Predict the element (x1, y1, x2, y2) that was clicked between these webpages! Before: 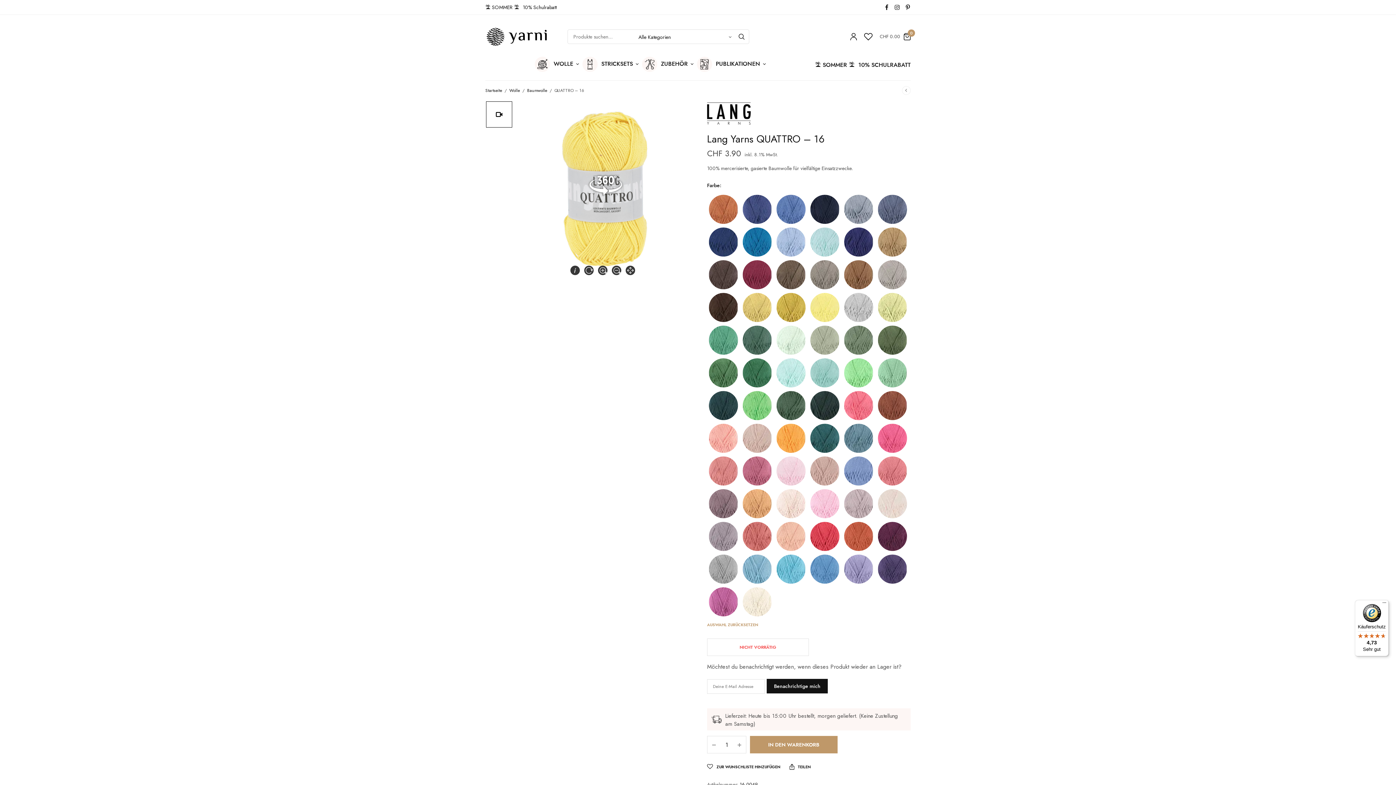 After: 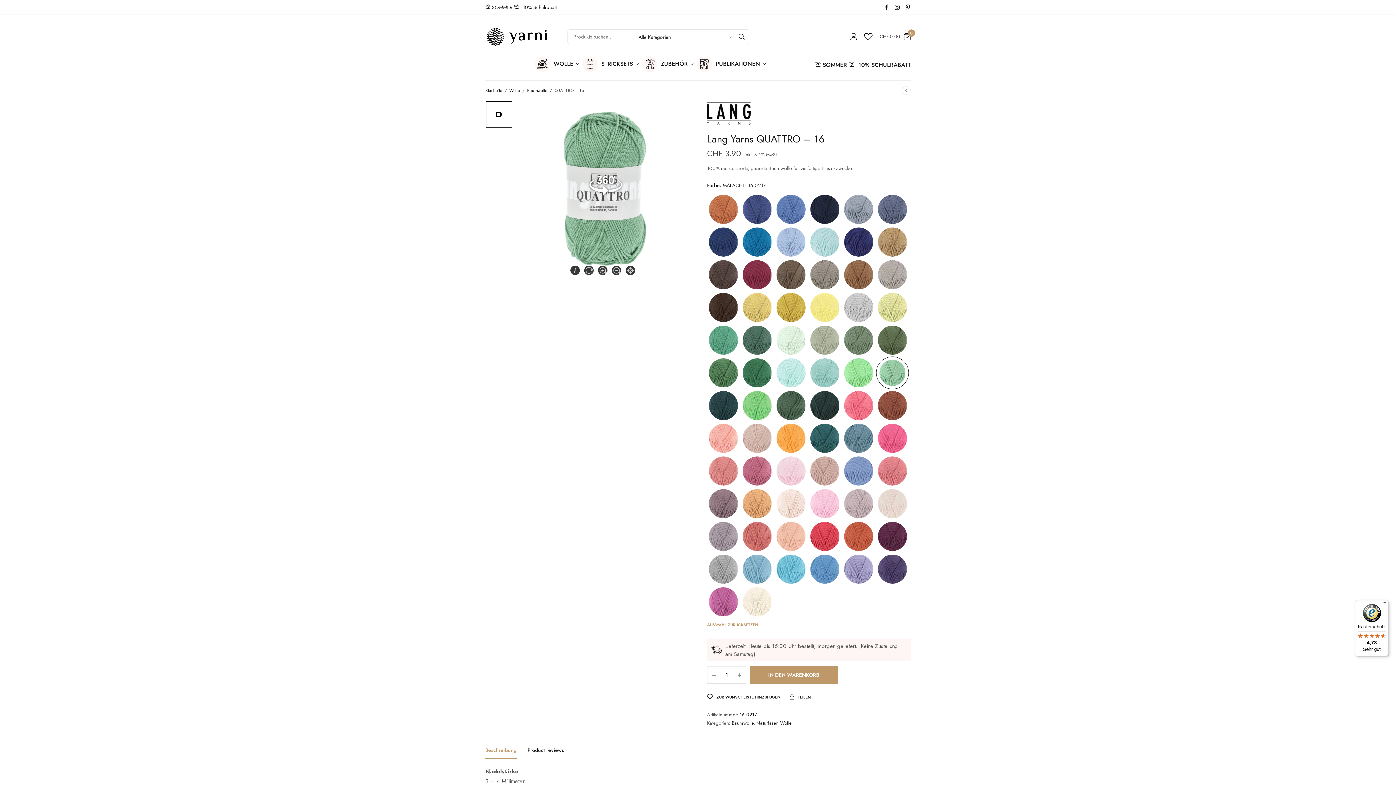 Action: bbox: (876, 356, 909, 389) label: MALACHIT 16.0217